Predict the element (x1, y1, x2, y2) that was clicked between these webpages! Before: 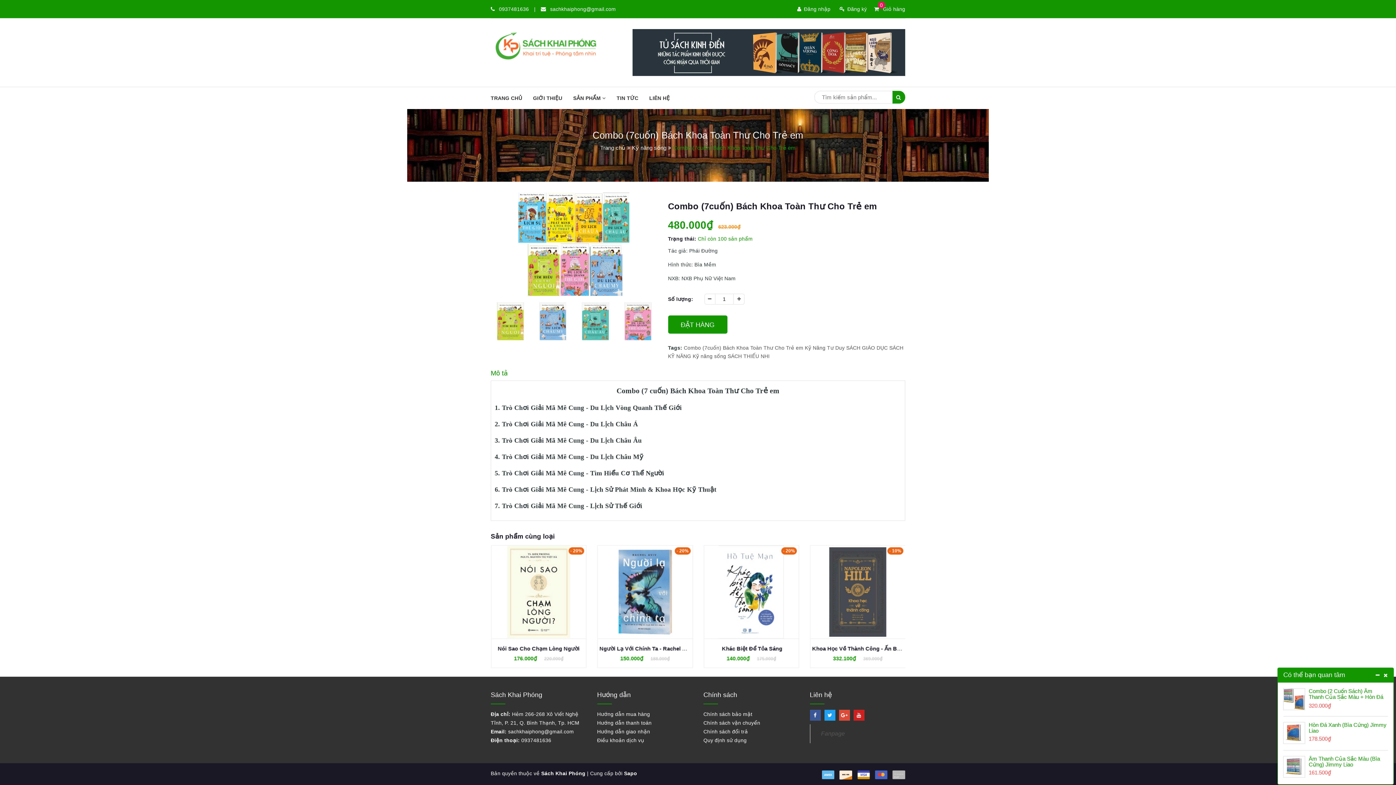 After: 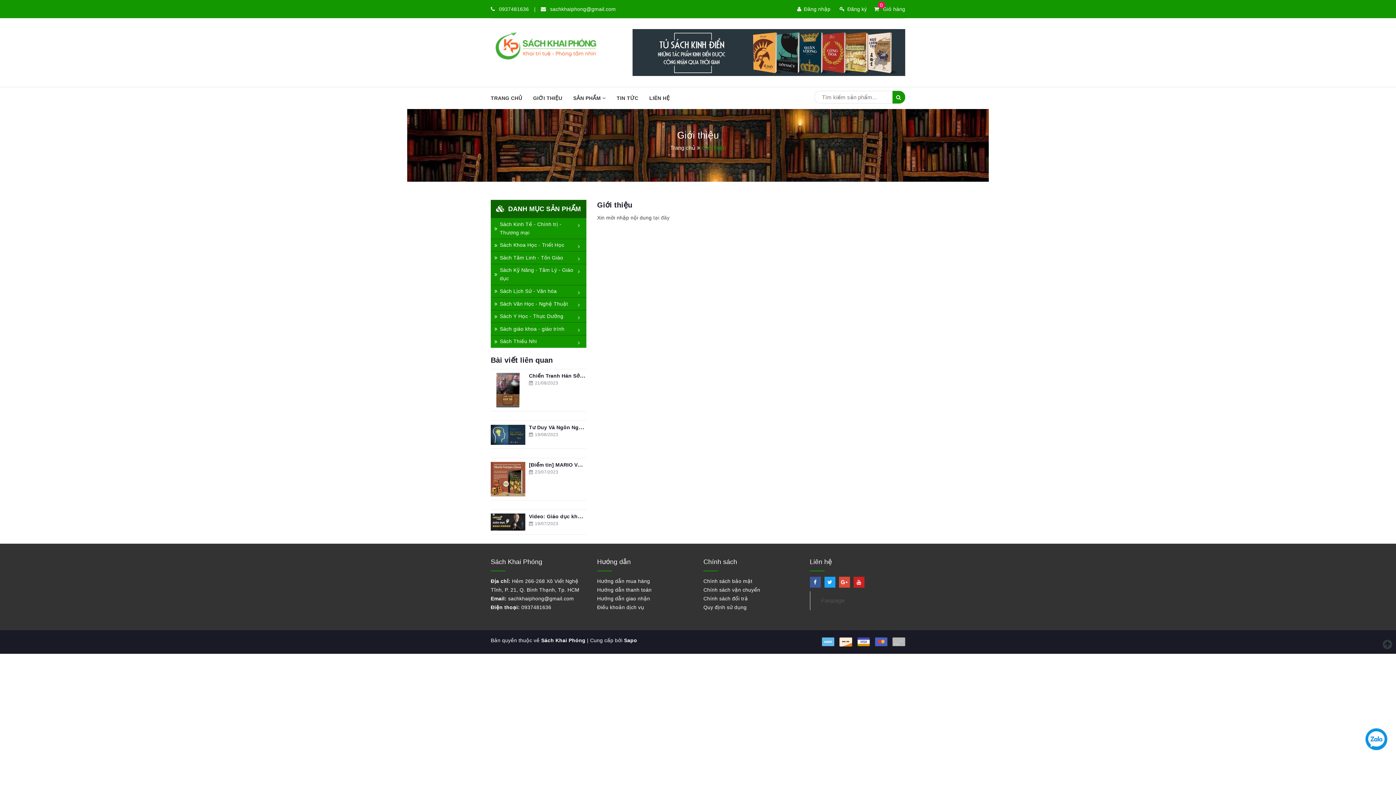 Action: label: GIỚI THIỆU bbox: (533, 87, 562, 109)